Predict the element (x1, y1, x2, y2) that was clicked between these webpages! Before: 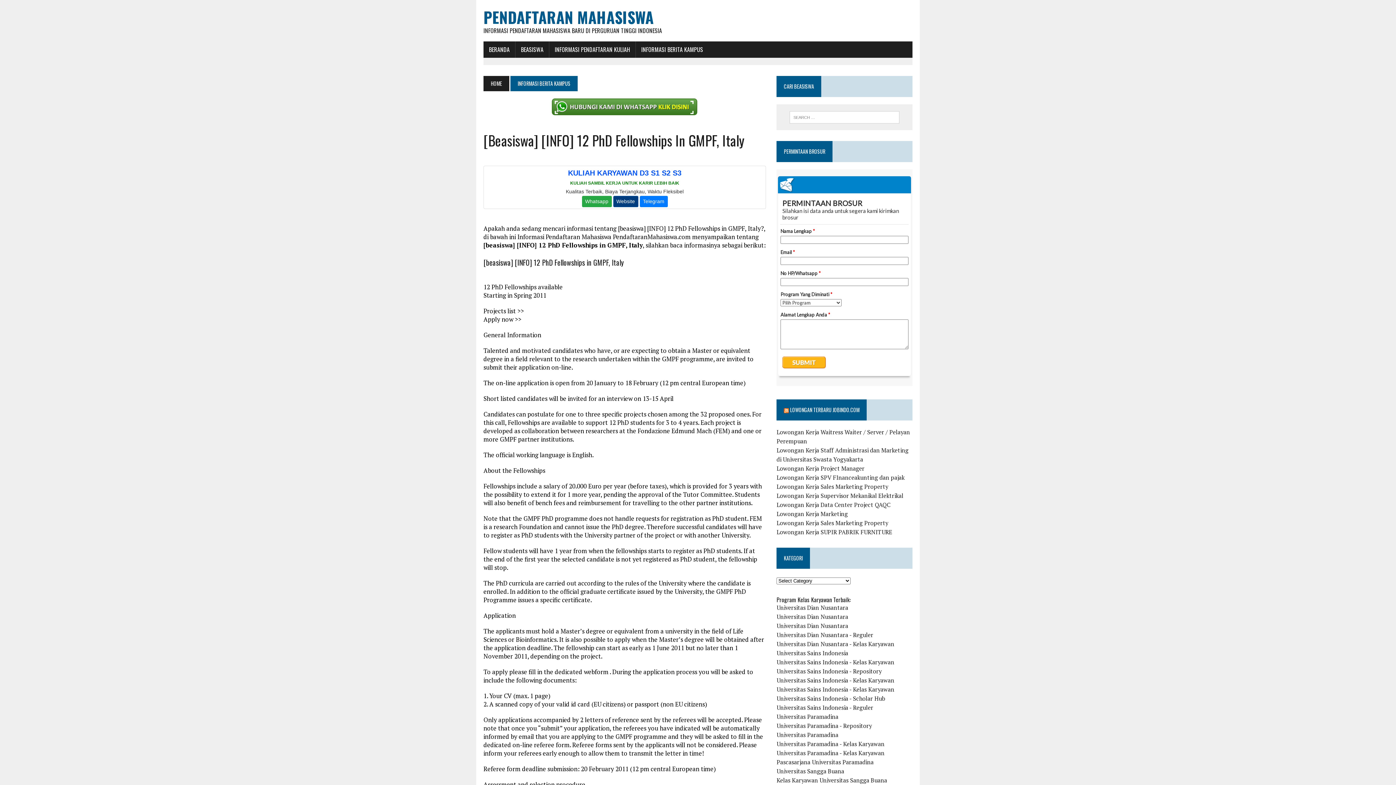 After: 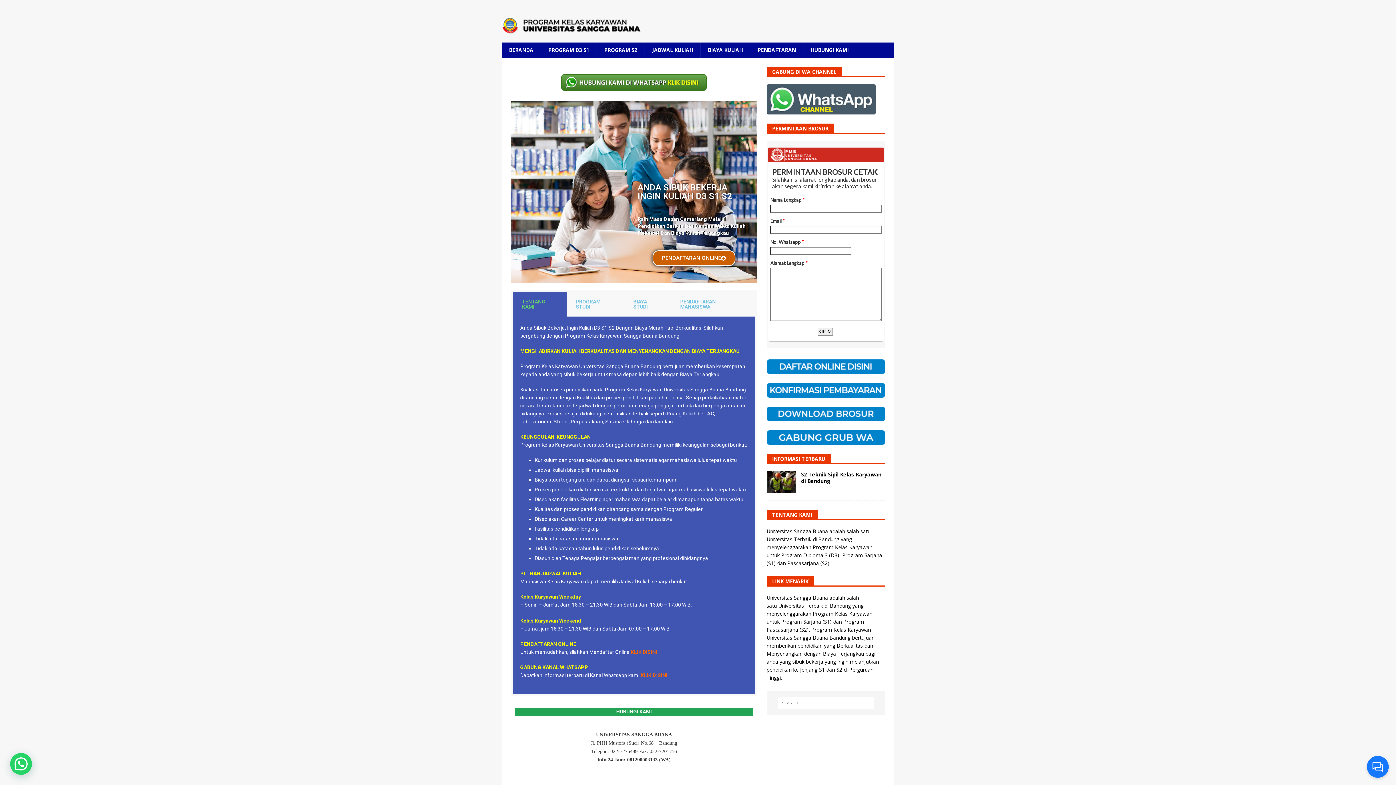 Action: label: Kelas Karyawan Universitas Sangga Buana bbox: (776, 776, 887, 784)